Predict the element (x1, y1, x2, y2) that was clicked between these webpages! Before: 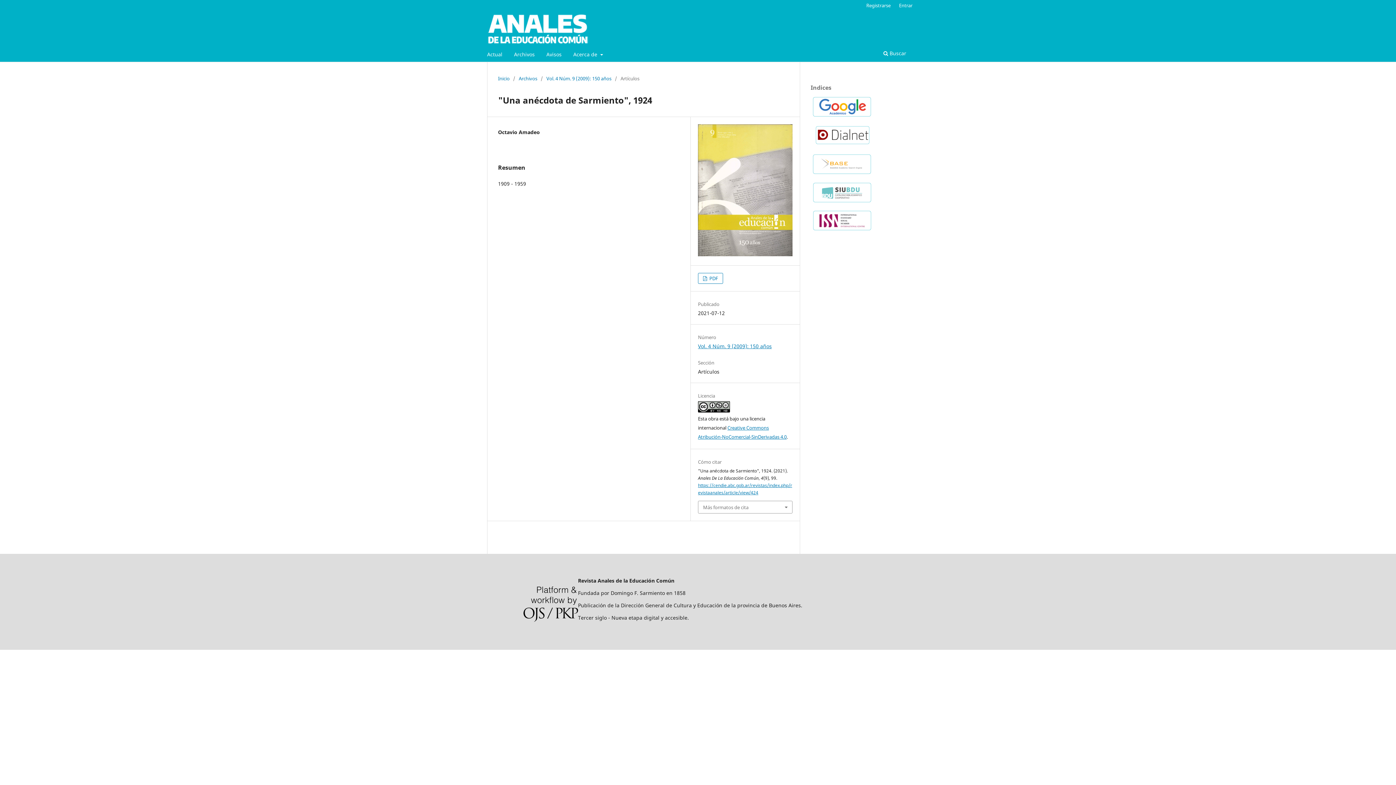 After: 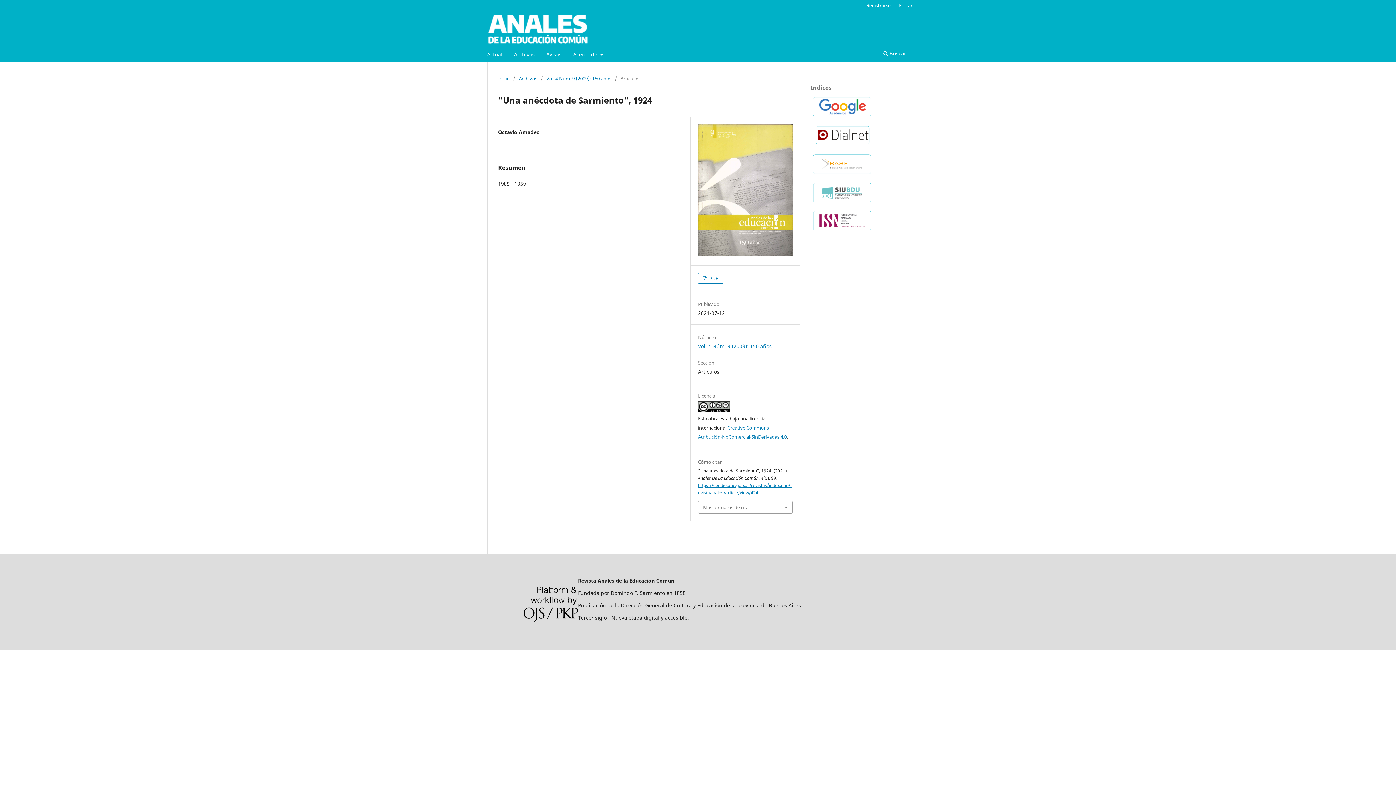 Action: bbox: (810, 225, 873, 232)